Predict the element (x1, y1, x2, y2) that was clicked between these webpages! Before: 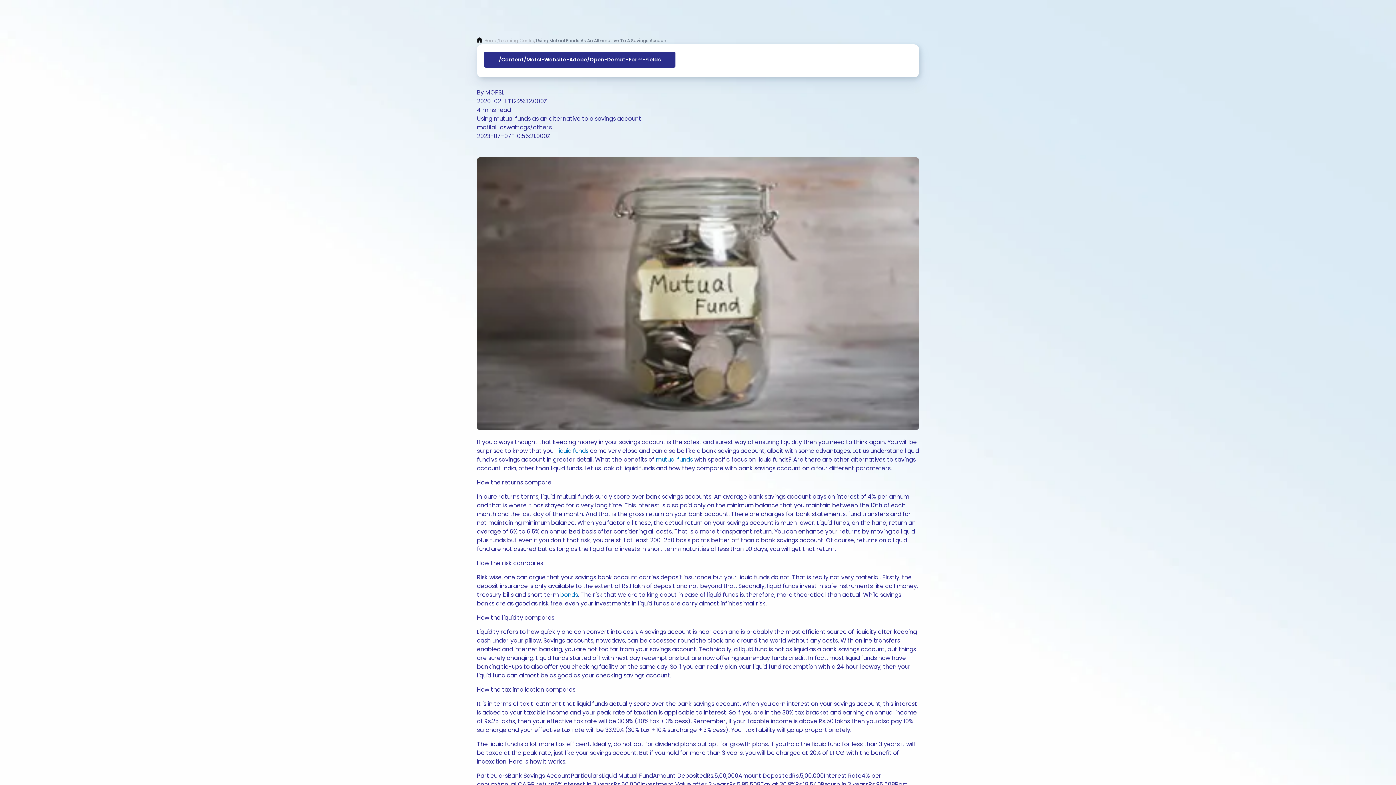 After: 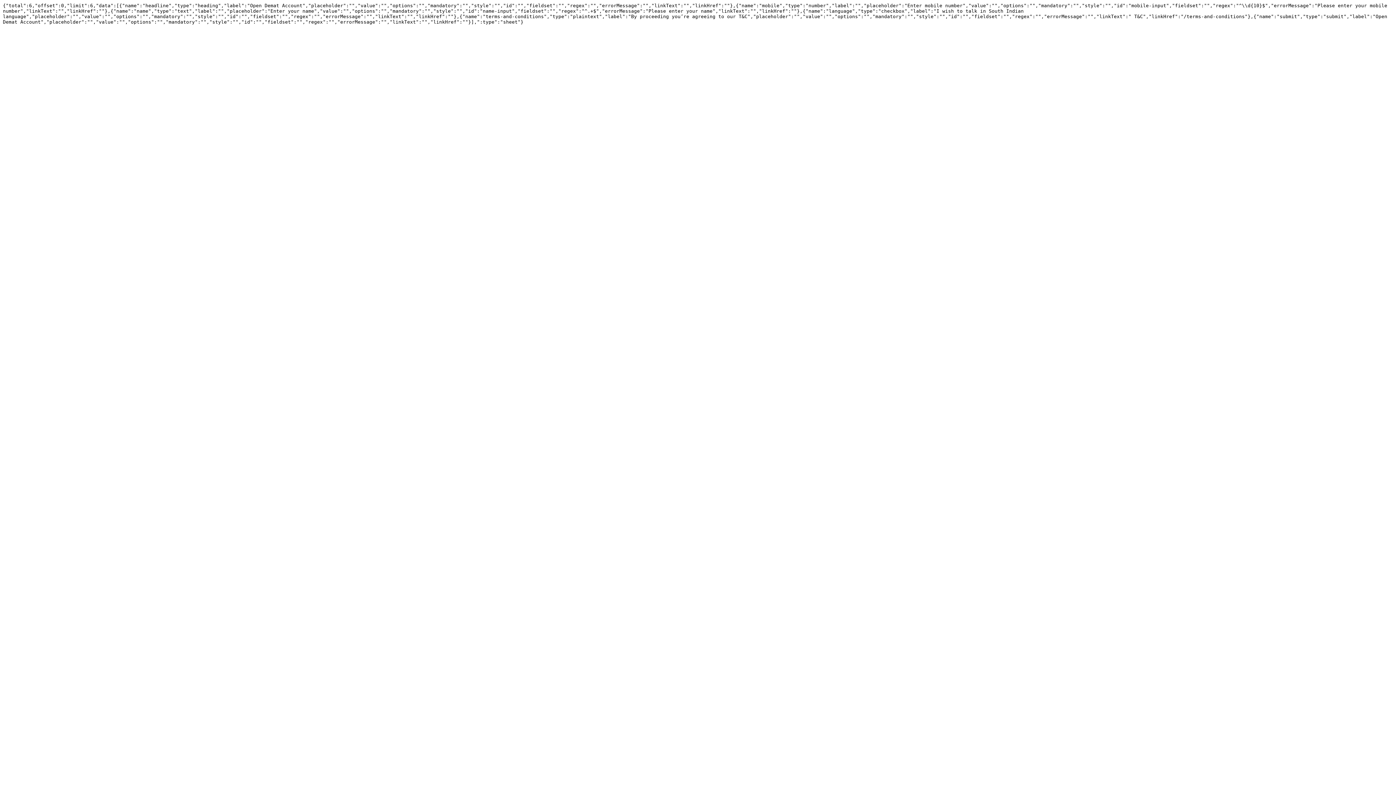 Action: label: /Content/Mofsl-Website-Adobe/Open-Demat-Form-Fields bbox: (484, 51, 675, 67)